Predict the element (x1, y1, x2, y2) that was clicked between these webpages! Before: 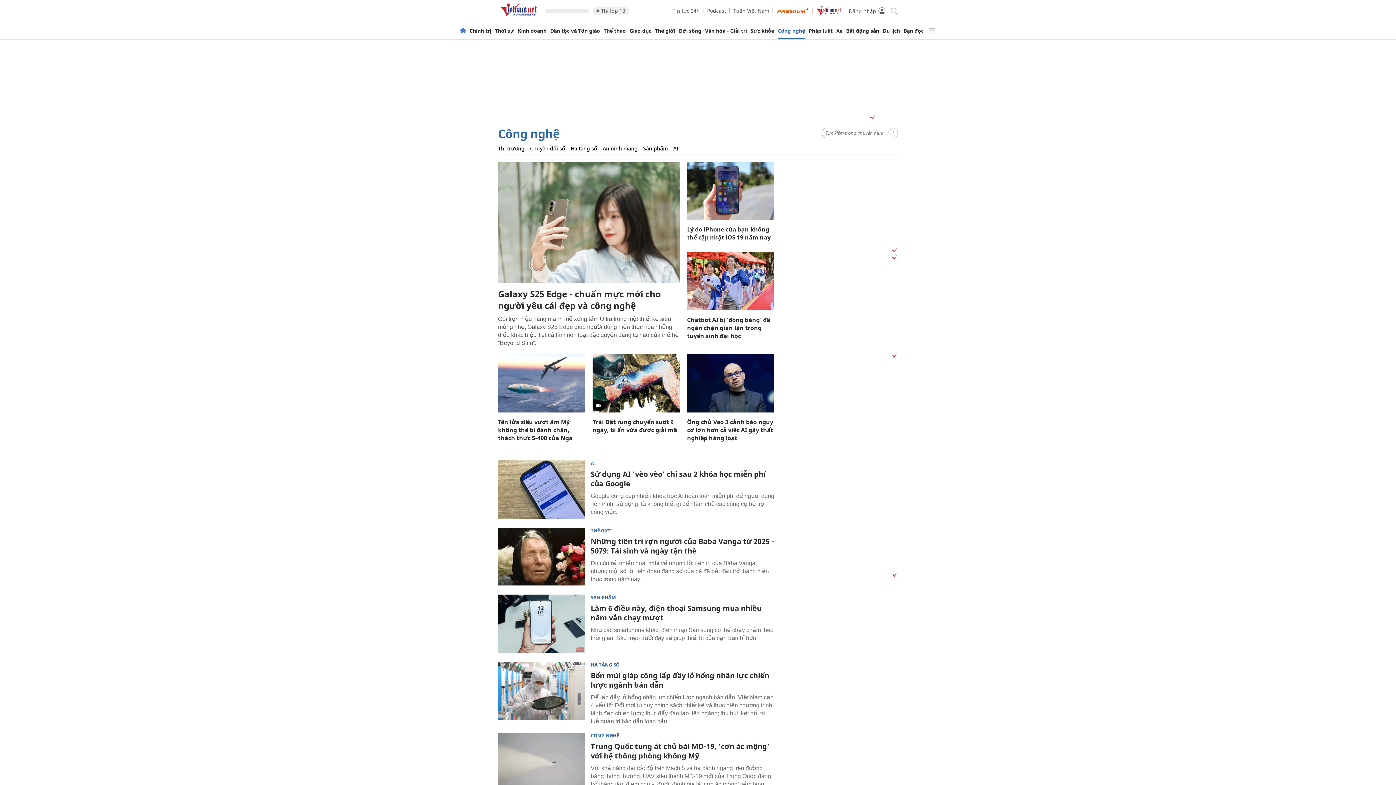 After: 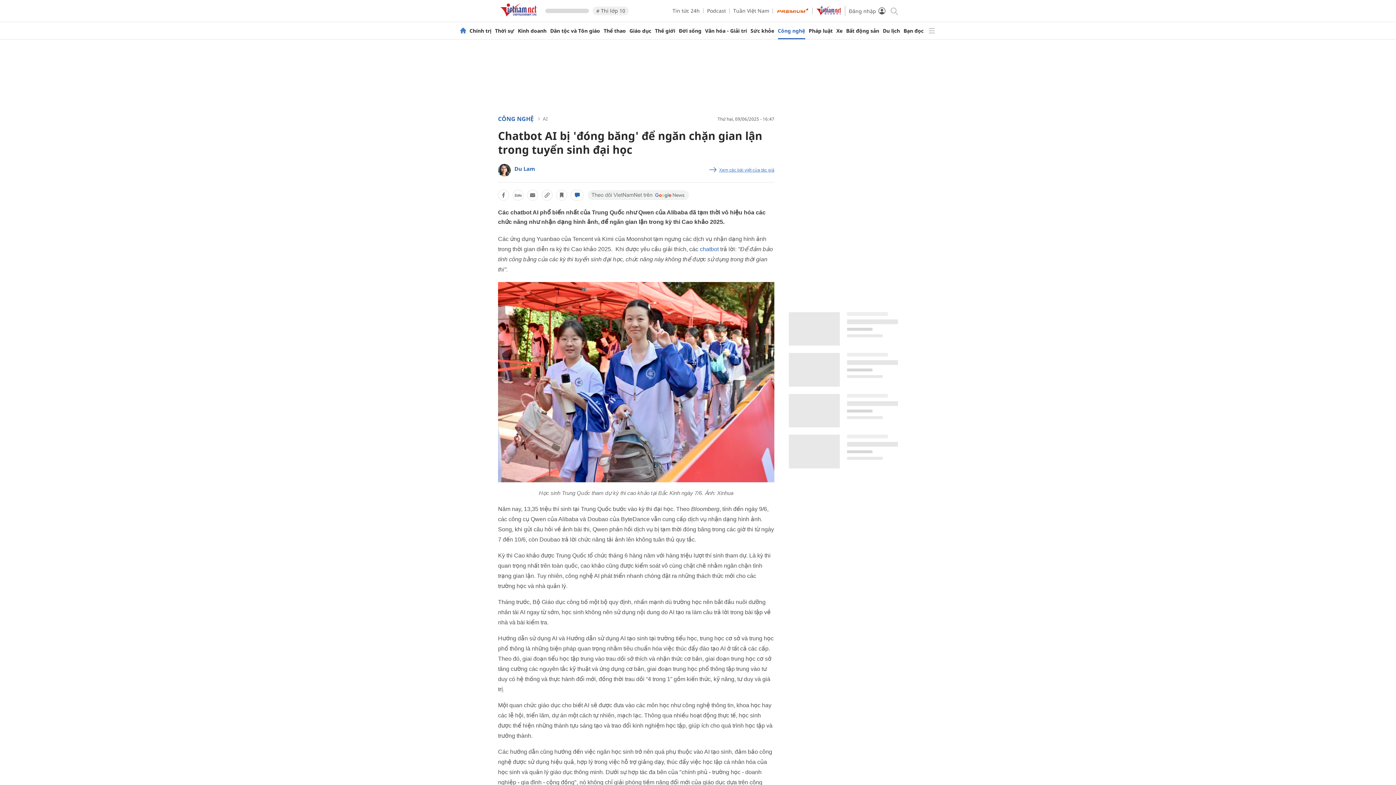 Action: bbox: (687, 252, 774, 310)